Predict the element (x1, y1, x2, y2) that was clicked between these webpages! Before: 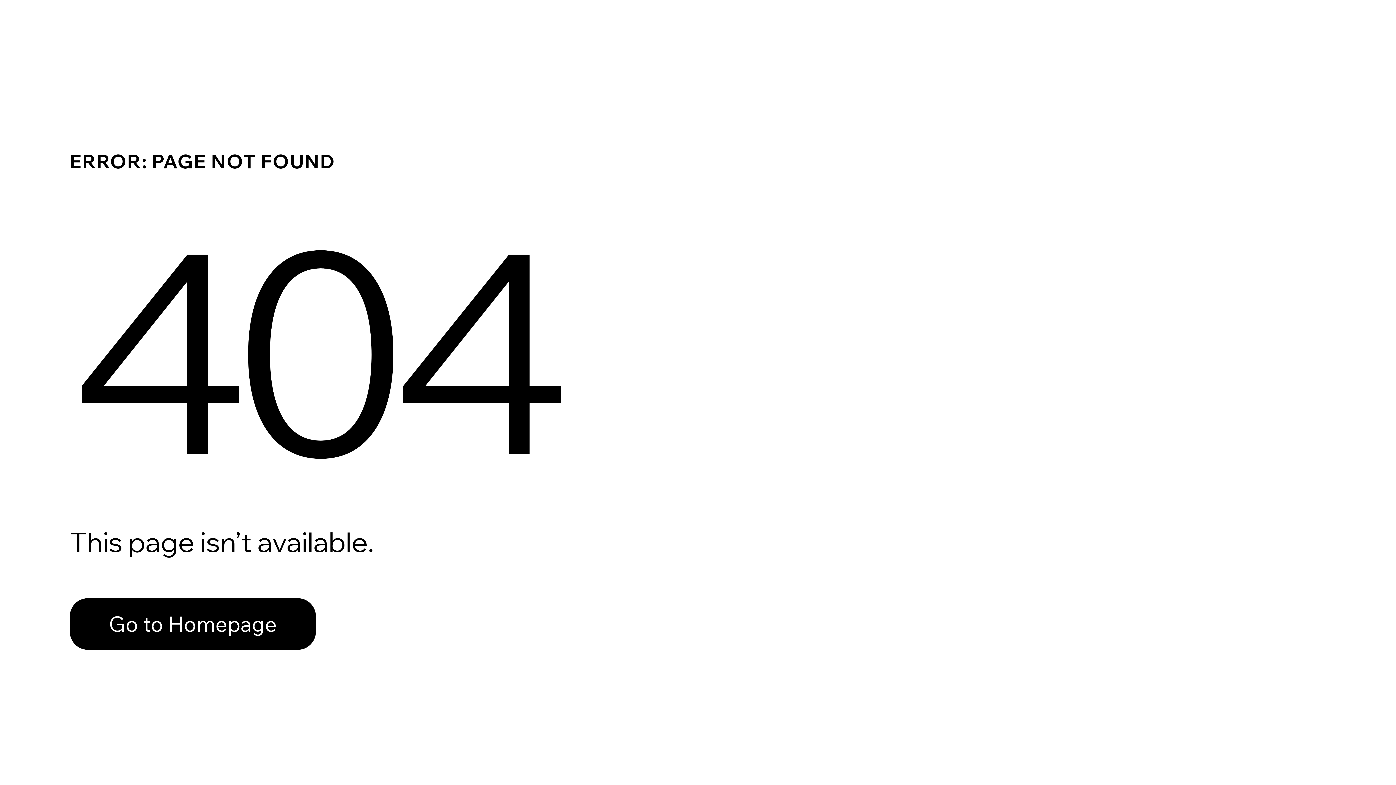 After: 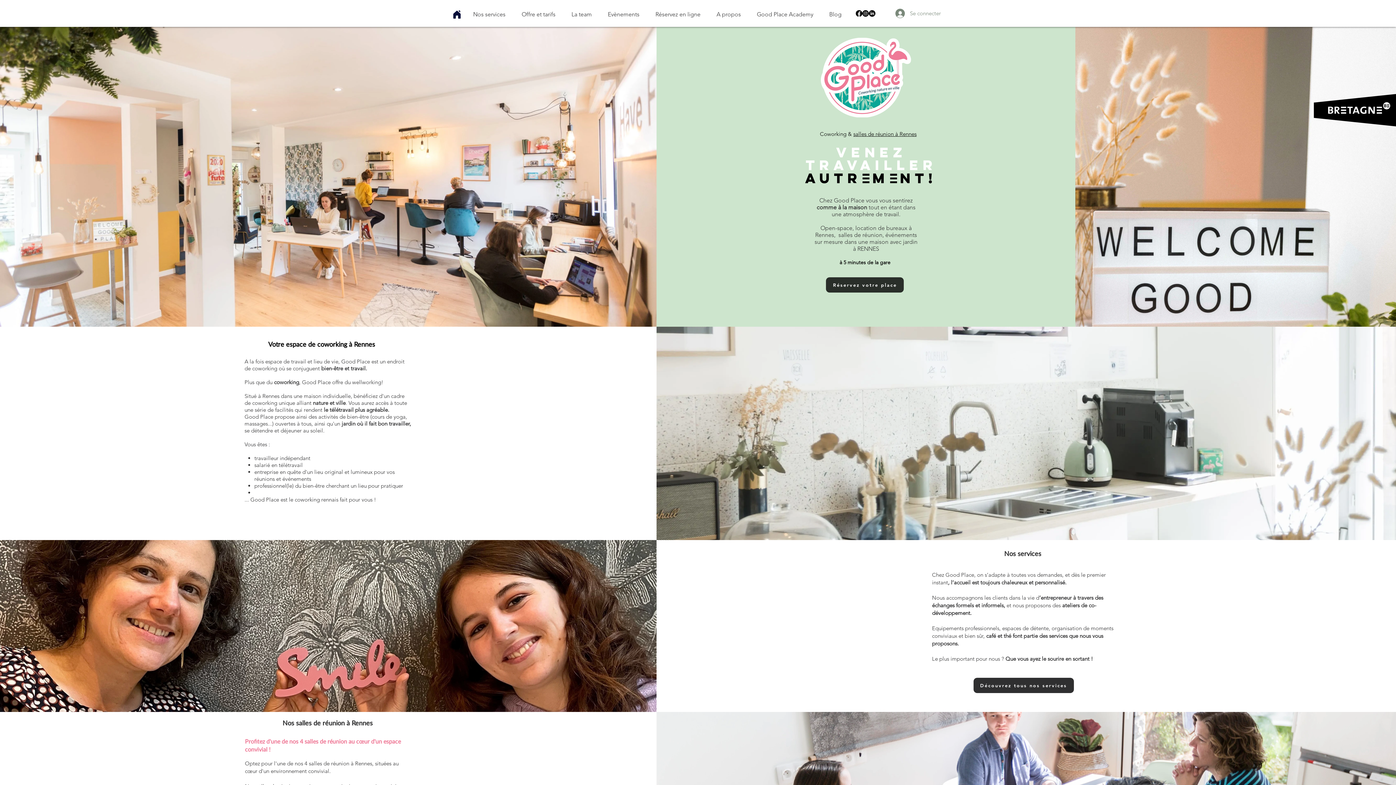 Action: label: Go to Homepage bbox: (69, 598, 316, 650)